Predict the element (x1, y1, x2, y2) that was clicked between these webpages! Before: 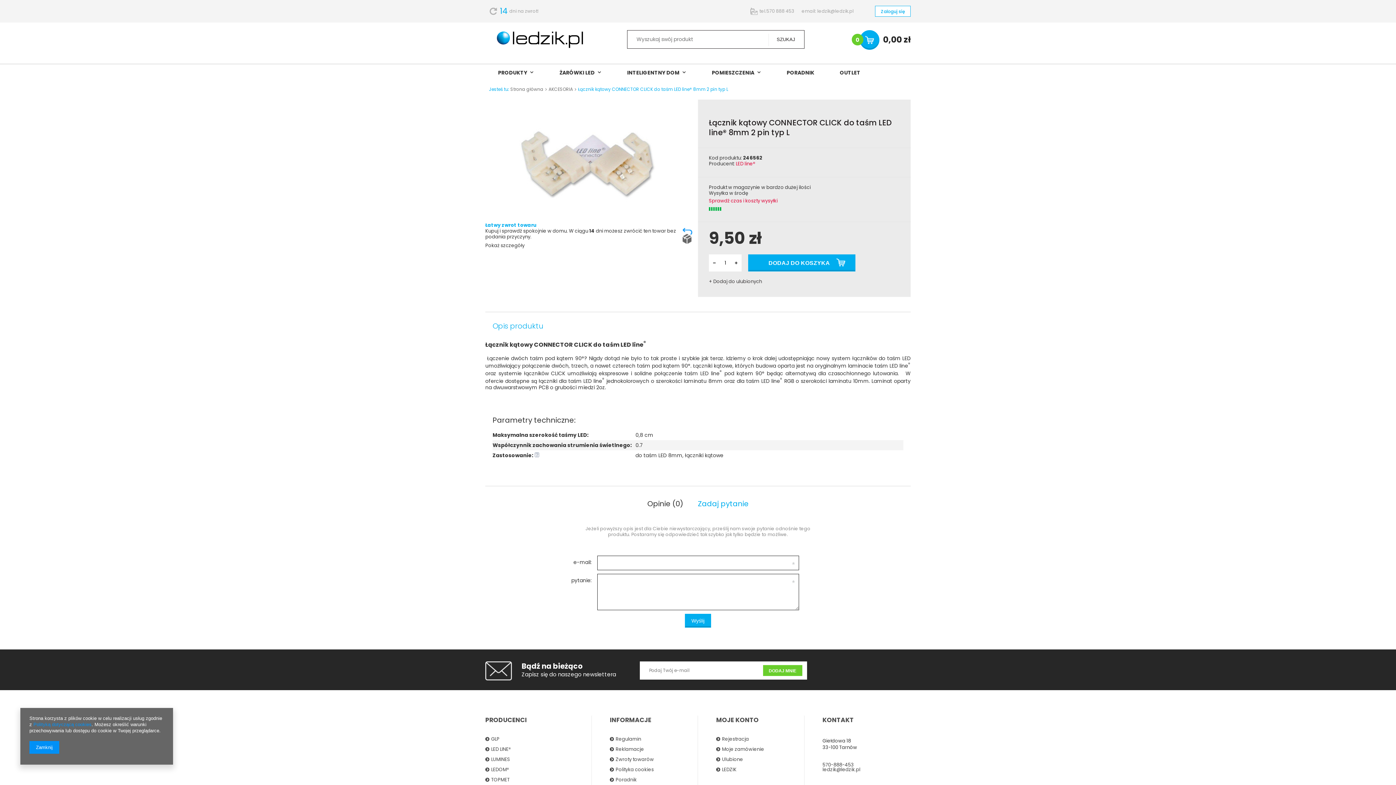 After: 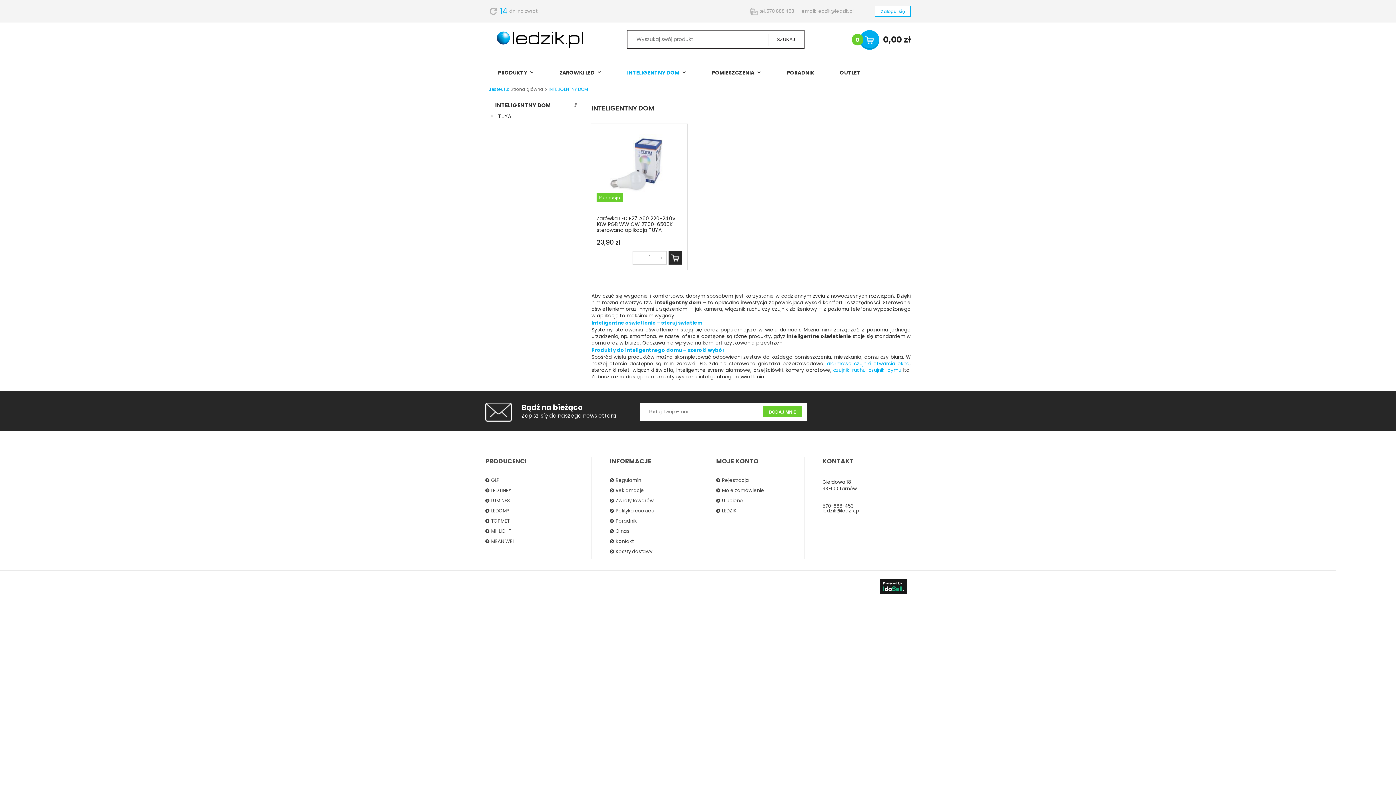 Action: bbox: (614, 63, 699, 82) label: INTELIGENTNY DOM